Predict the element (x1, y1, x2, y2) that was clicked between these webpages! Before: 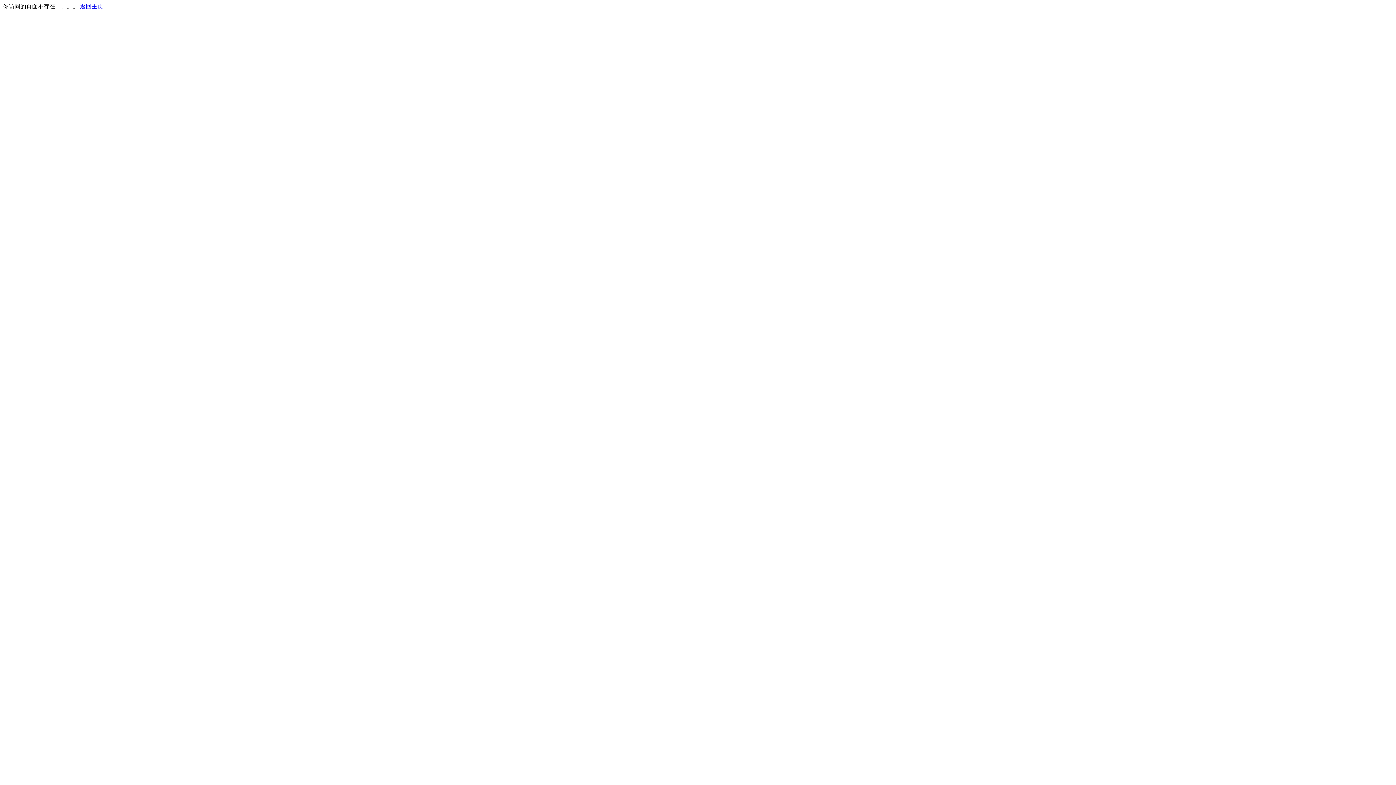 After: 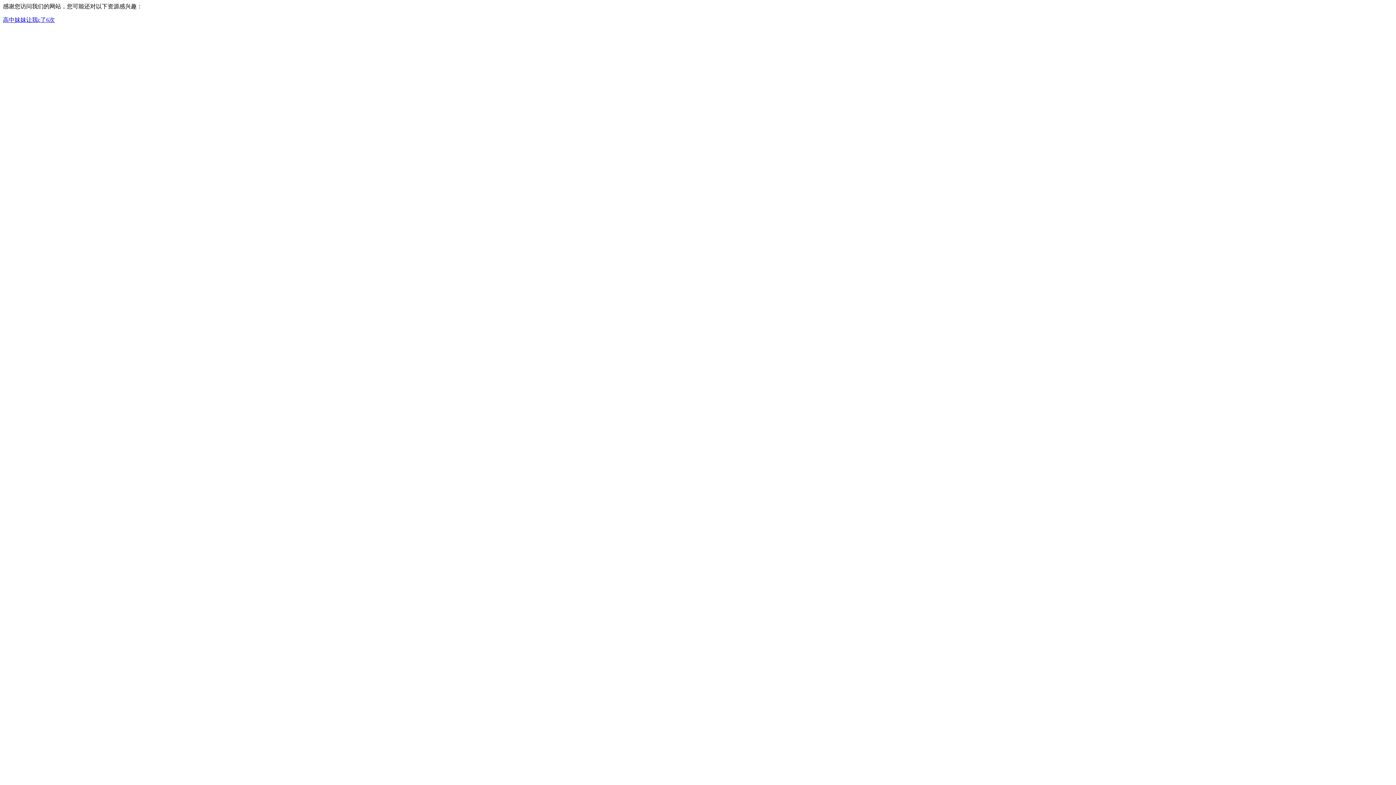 Action: bbox: (80, 3, 103, 9) label: 返回主页